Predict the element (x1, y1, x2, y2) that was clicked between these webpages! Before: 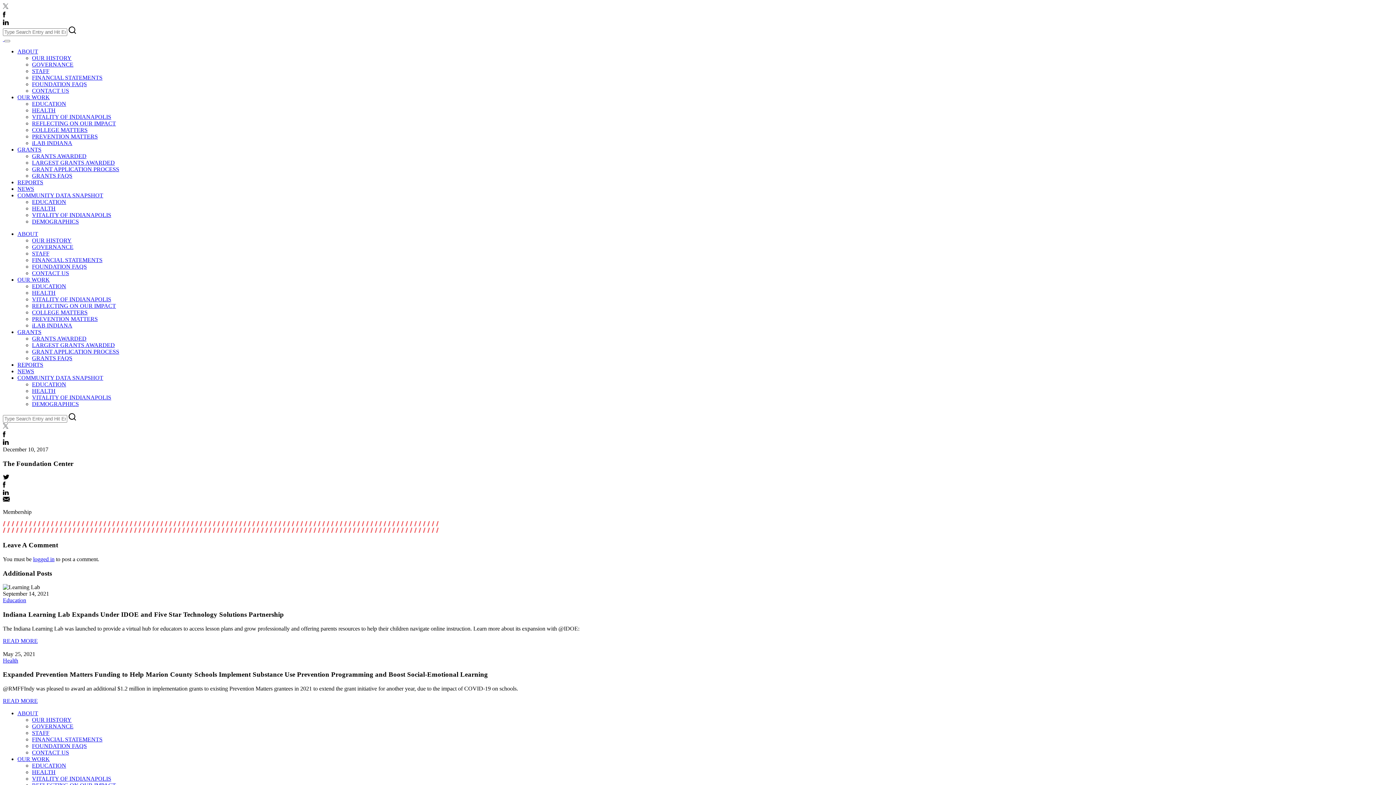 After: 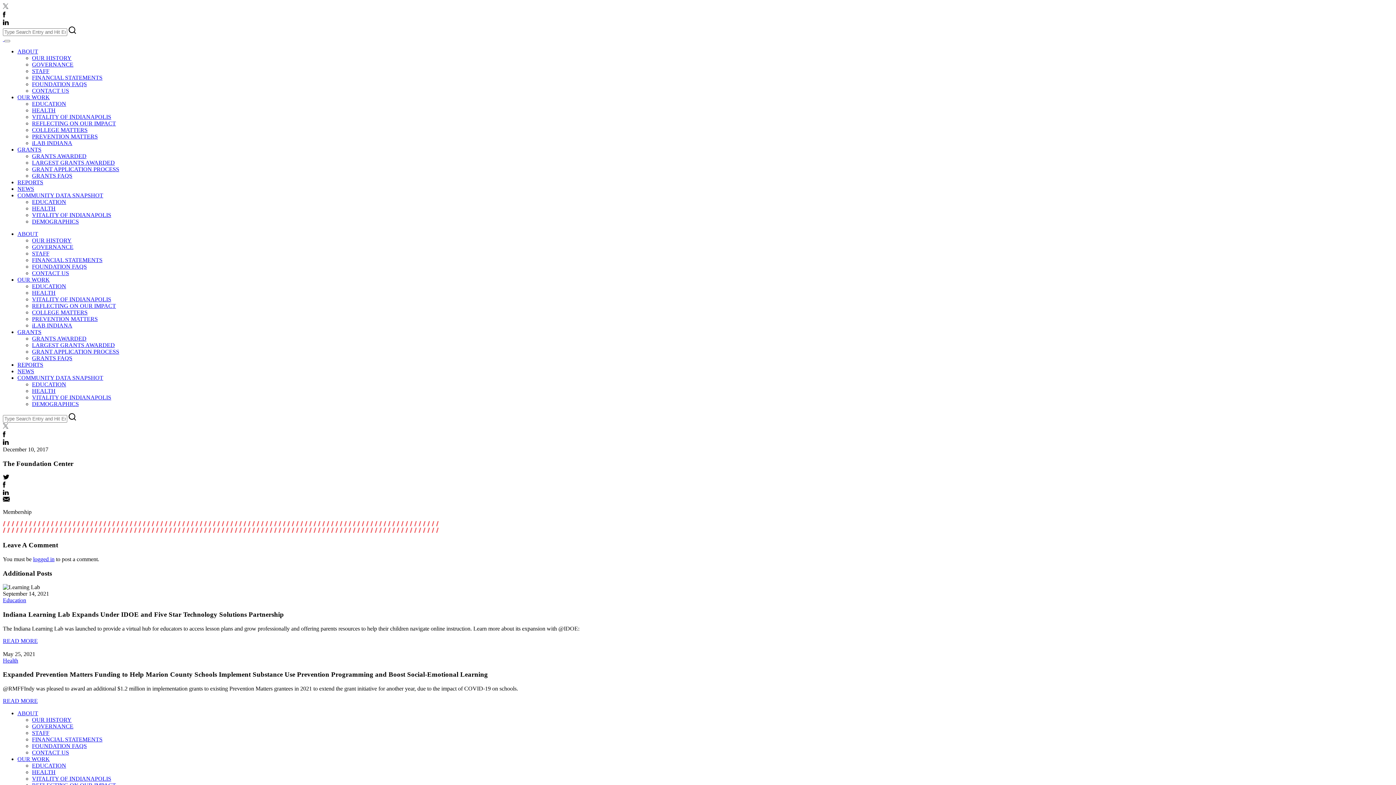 Action: bbox: (2, 474, 9, 480)